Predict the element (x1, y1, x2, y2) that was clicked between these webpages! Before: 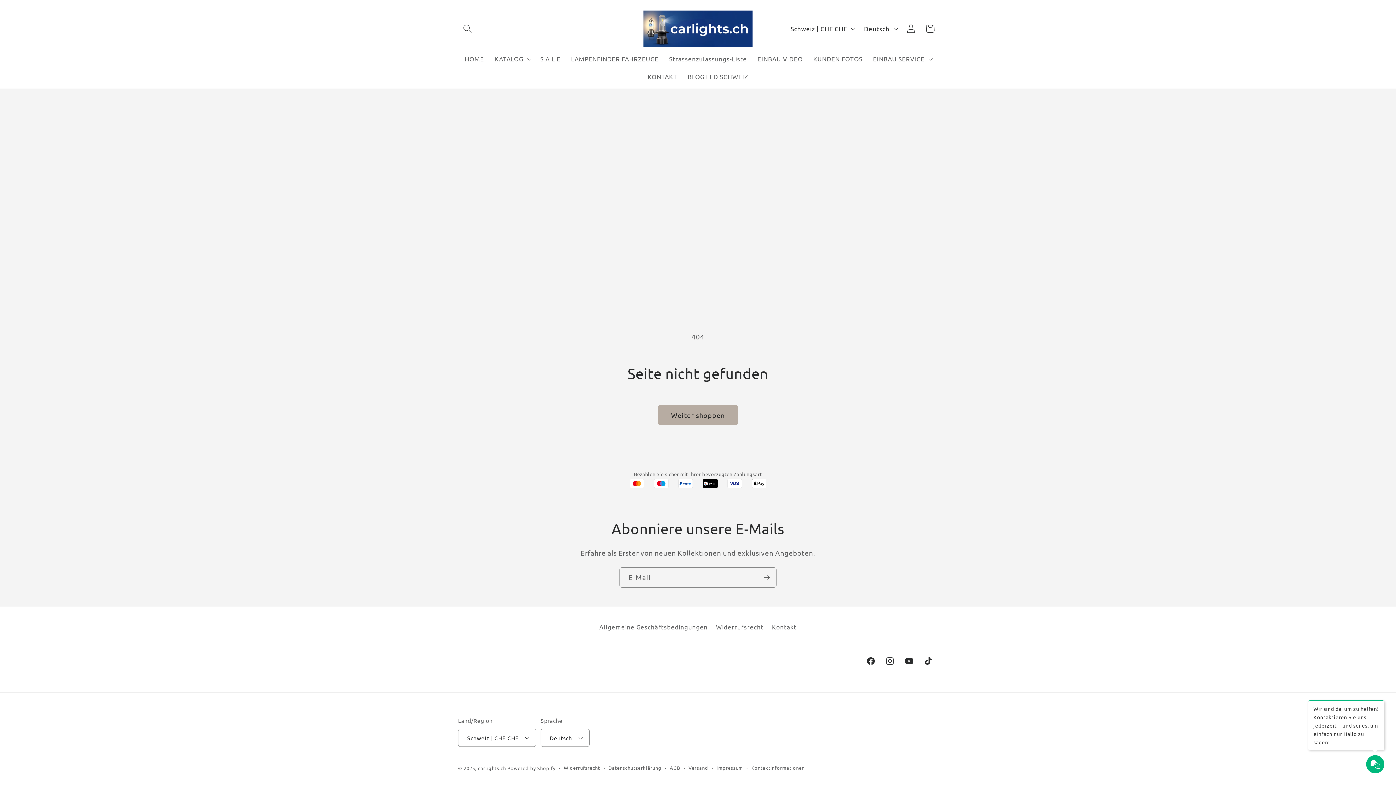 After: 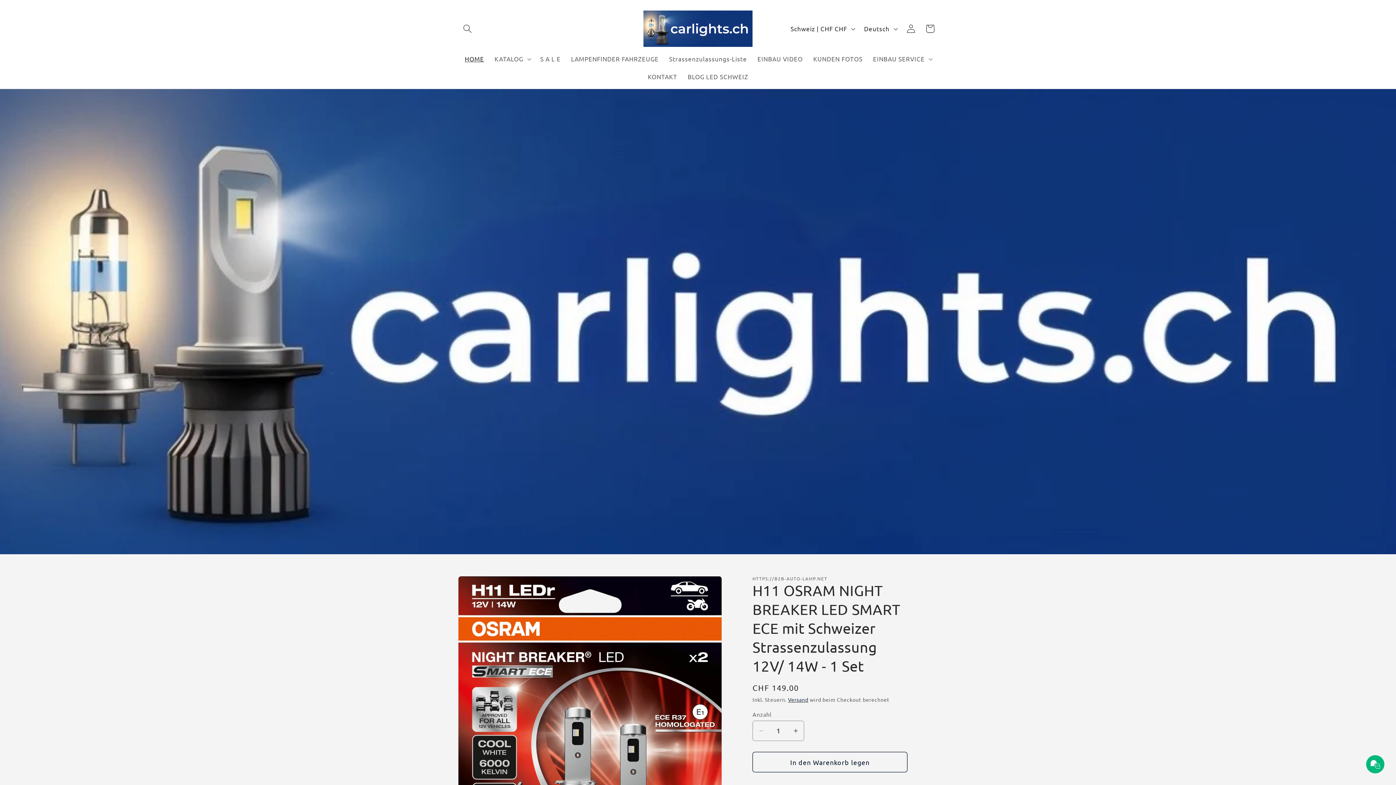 Action: bbox: (640, 7, 756, 50)